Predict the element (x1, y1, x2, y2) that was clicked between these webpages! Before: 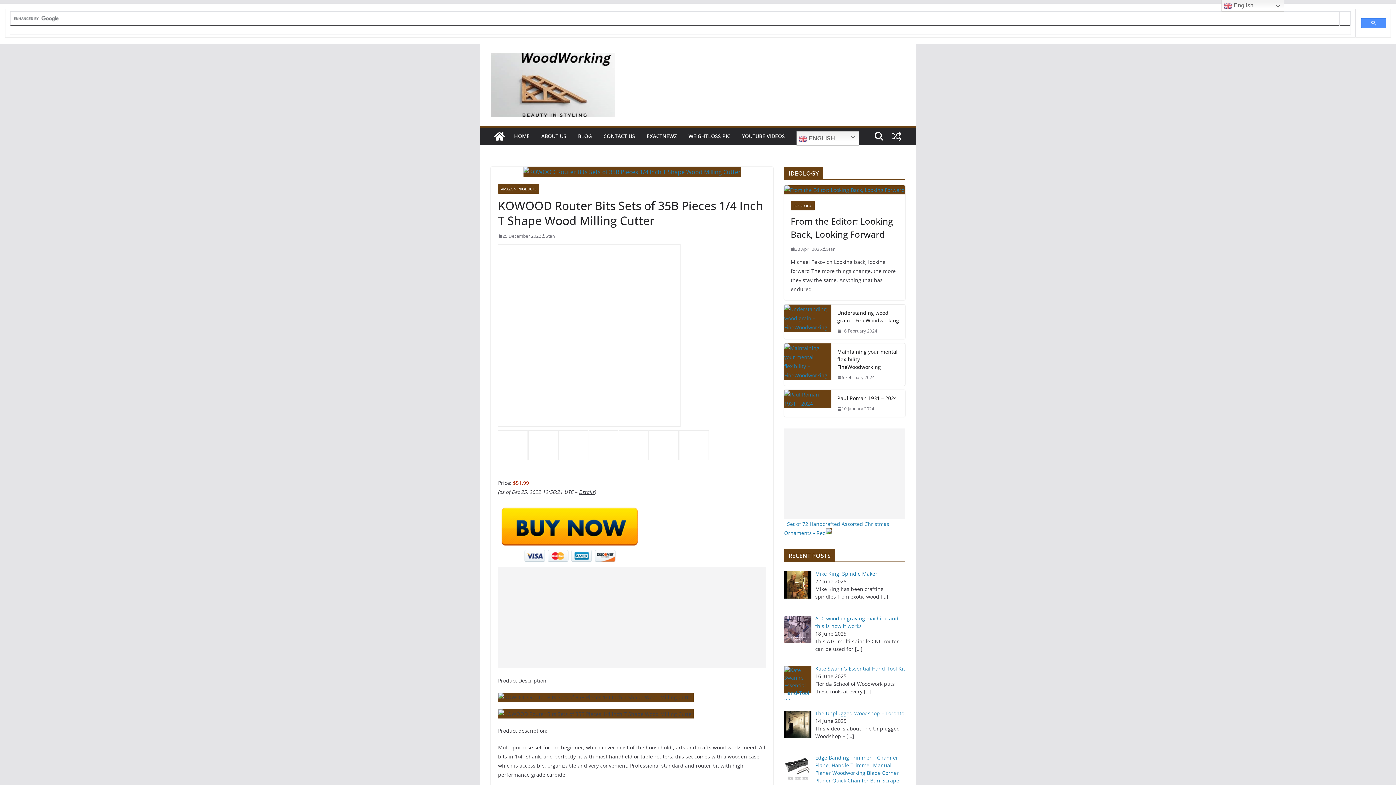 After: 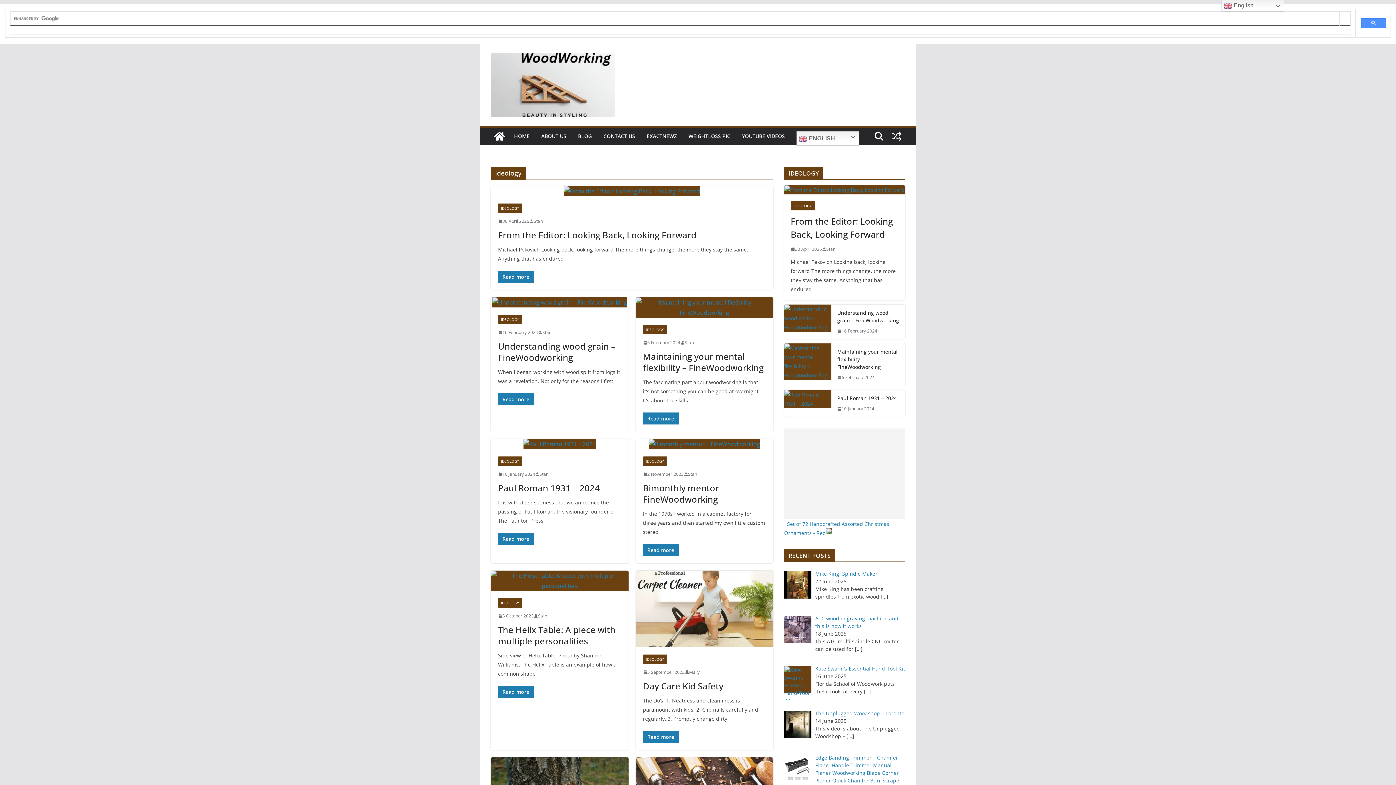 Action: bbox: (790, 201, 814, 210) label: IDEOLOGY